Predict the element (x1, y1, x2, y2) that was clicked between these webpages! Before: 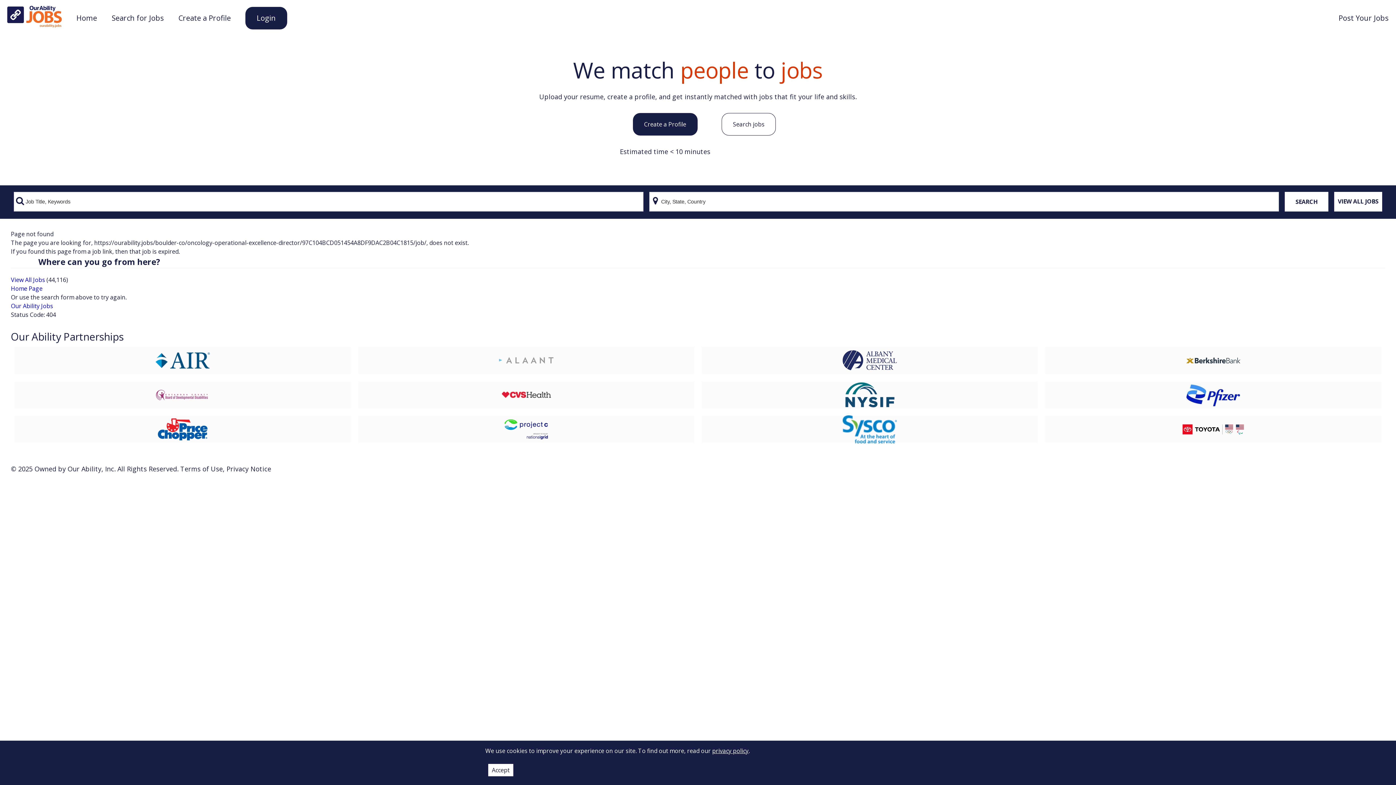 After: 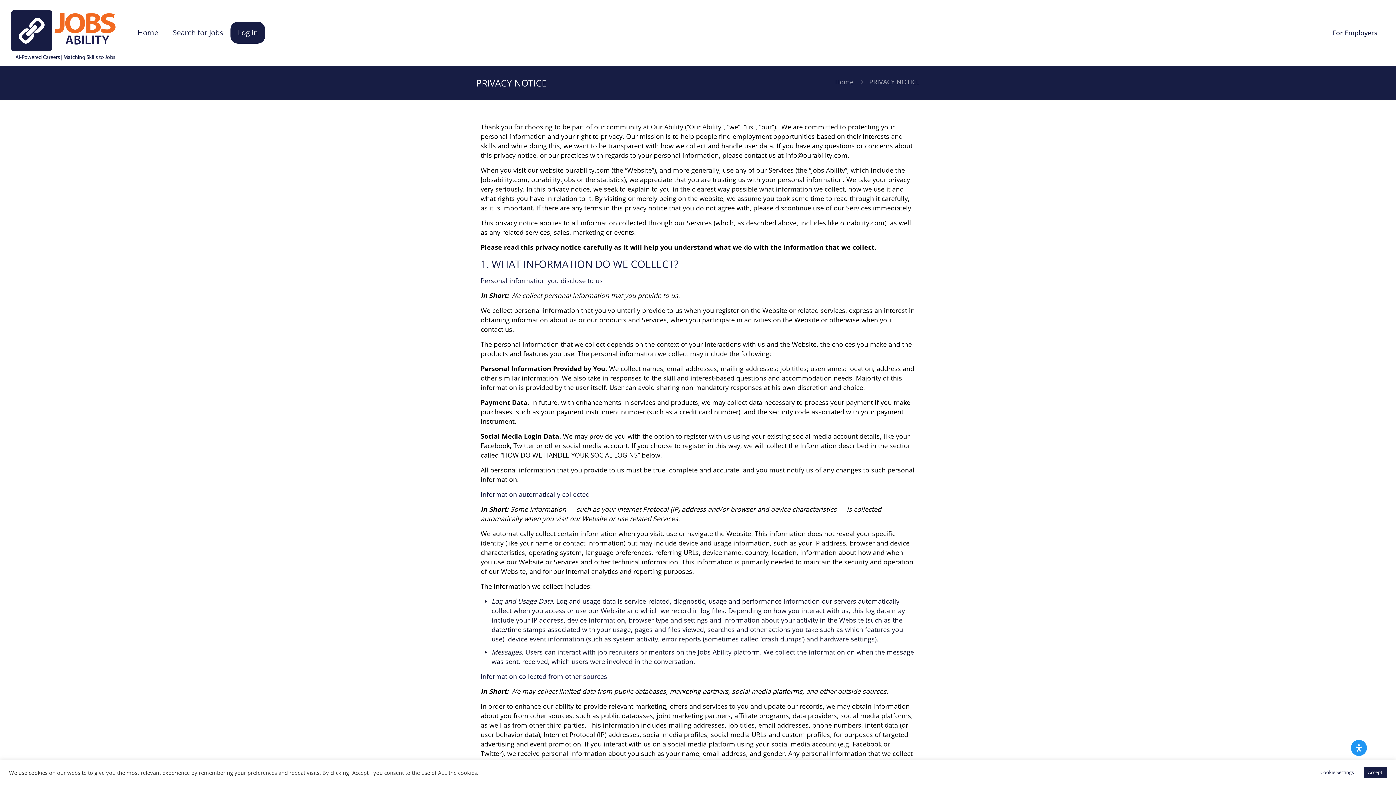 Action: bbox: (226, 464, 271, 473) label: Privacy Notice